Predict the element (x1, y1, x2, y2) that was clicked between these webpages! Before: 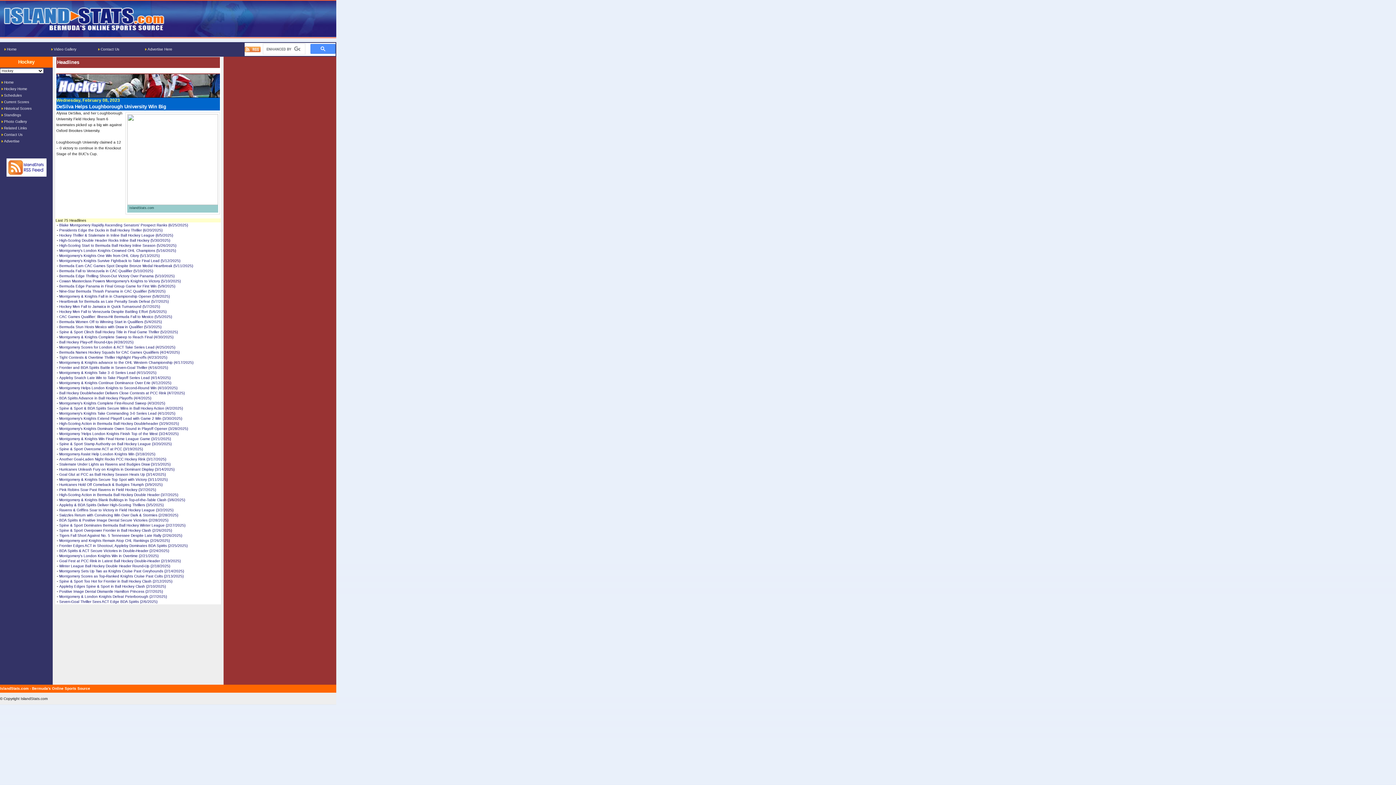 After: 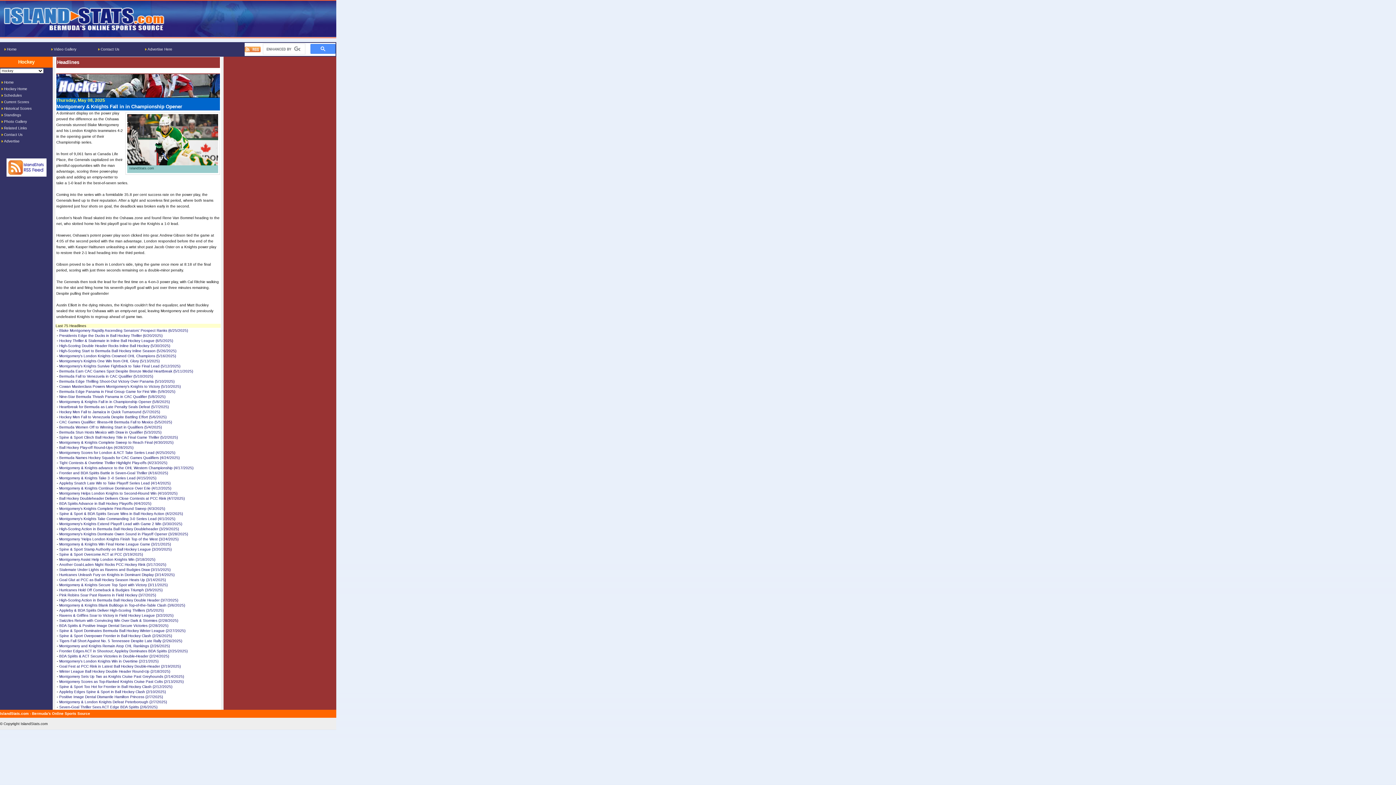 Action: bbox: (59, 293, 169, 298) label: Montgomery & Knights Fall in in Championship Opener (5/8/2025)